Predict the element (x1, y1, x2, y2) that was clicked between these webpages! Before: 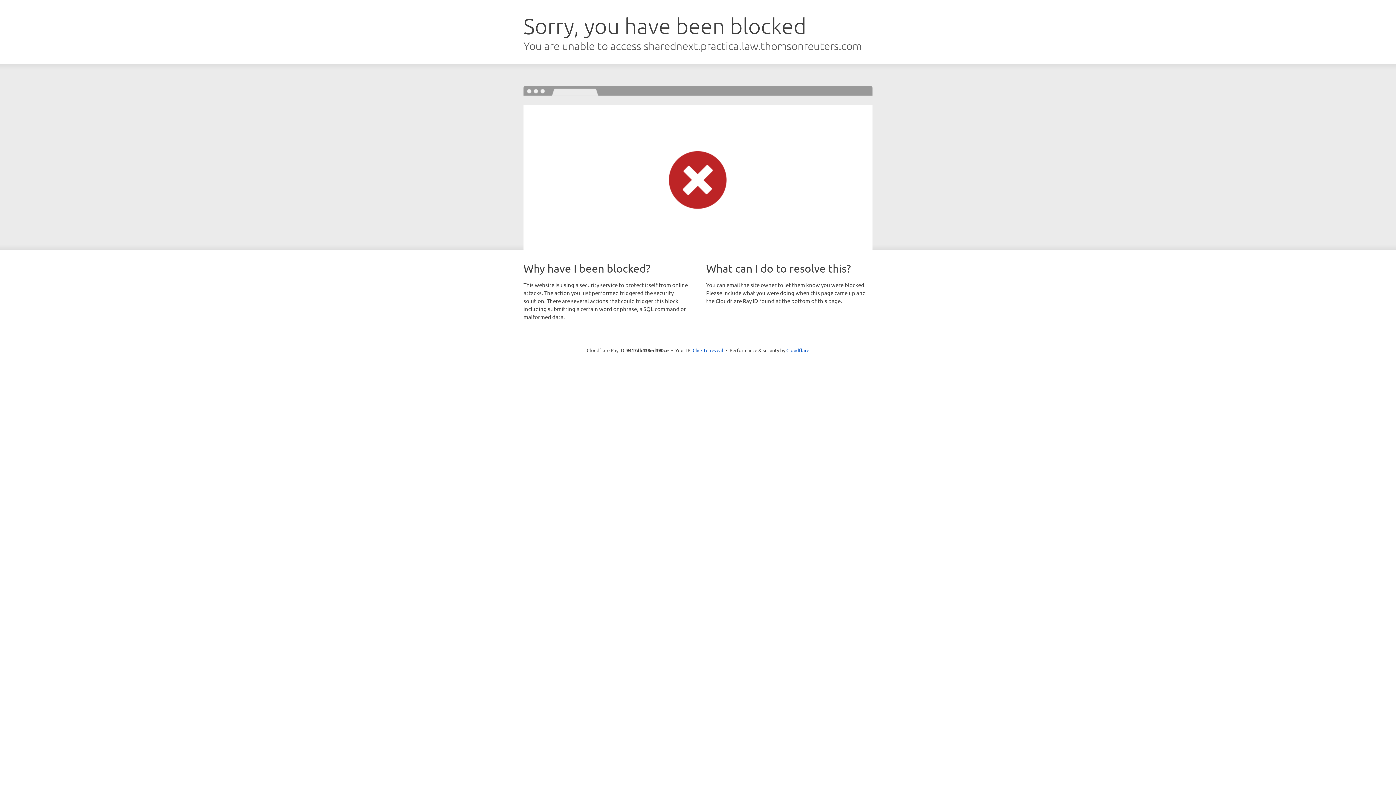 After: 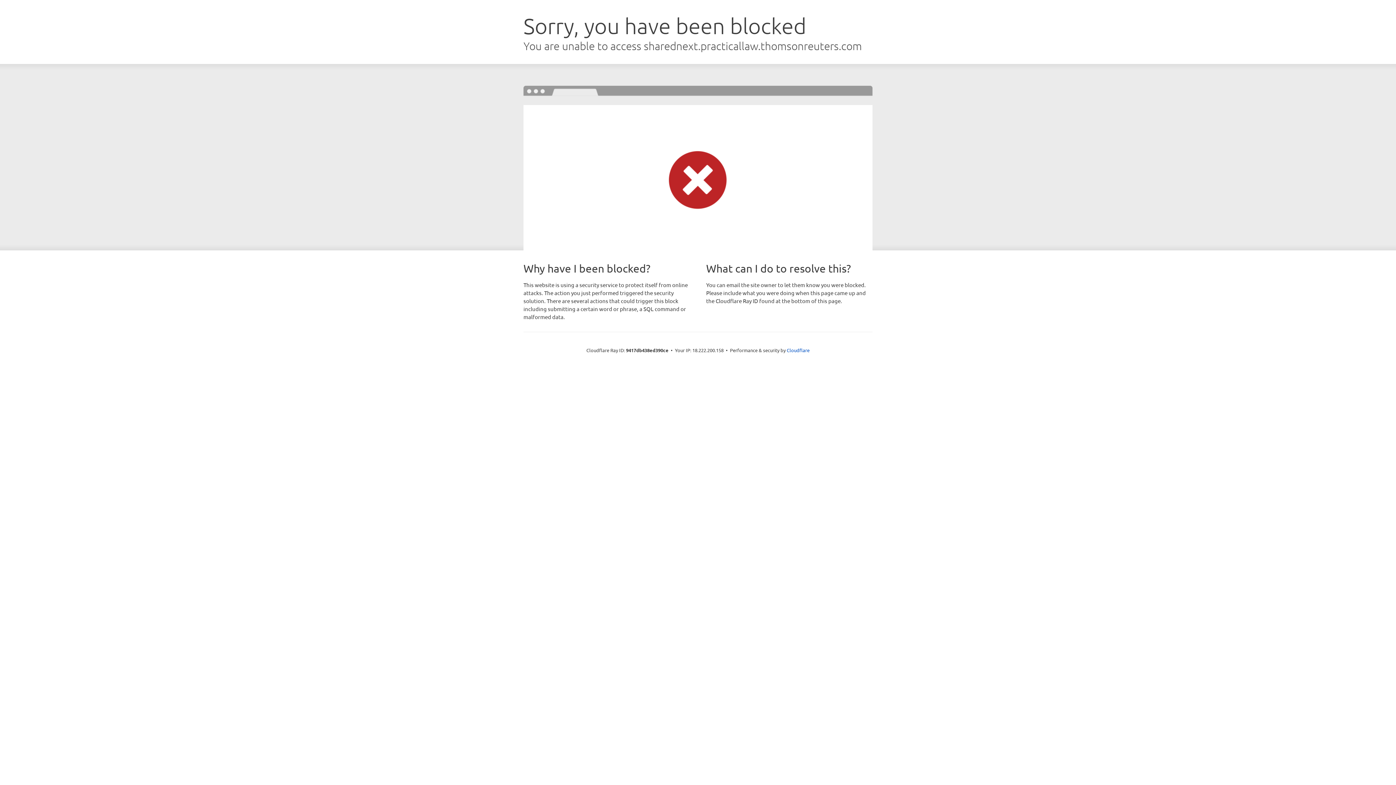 Action: bbox: (692, 346, 723, 353) label: Click to reveal